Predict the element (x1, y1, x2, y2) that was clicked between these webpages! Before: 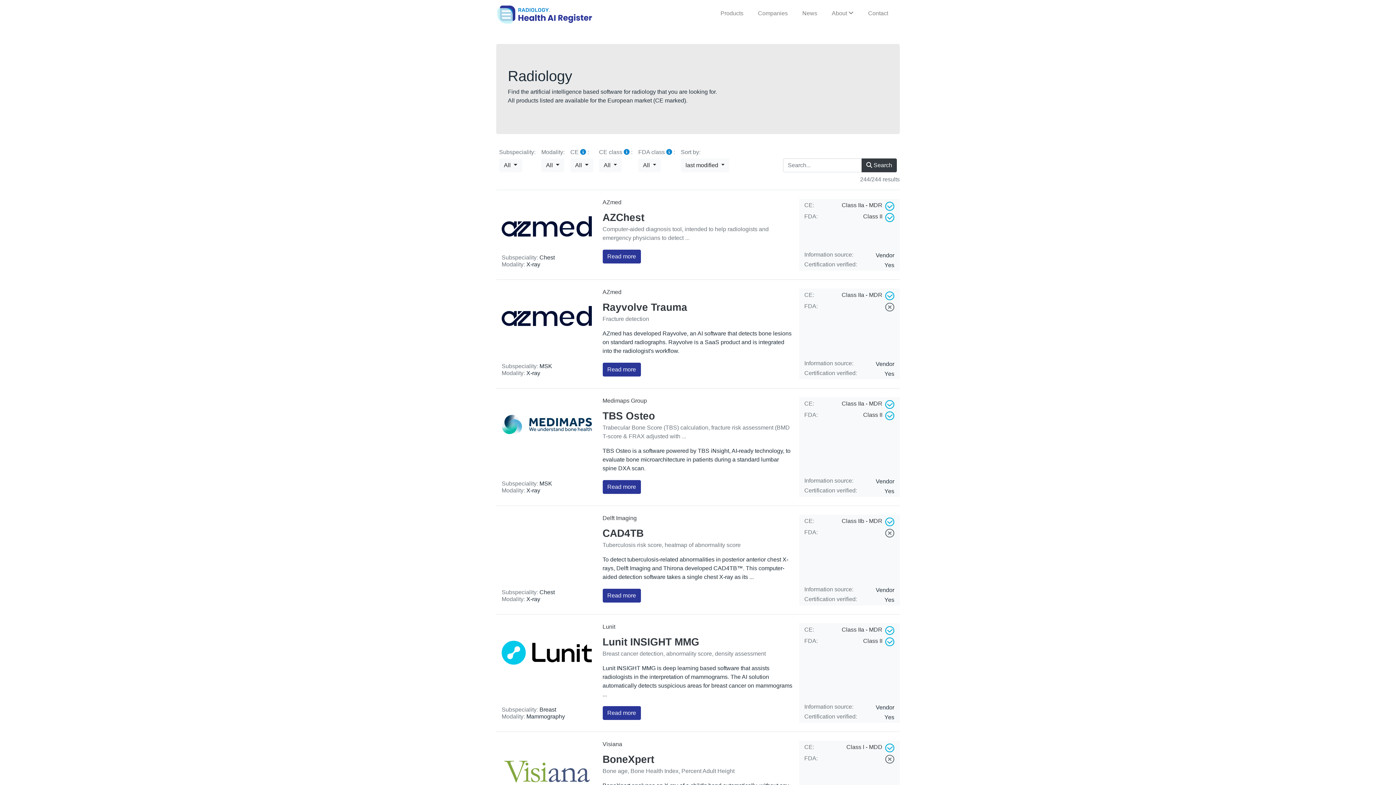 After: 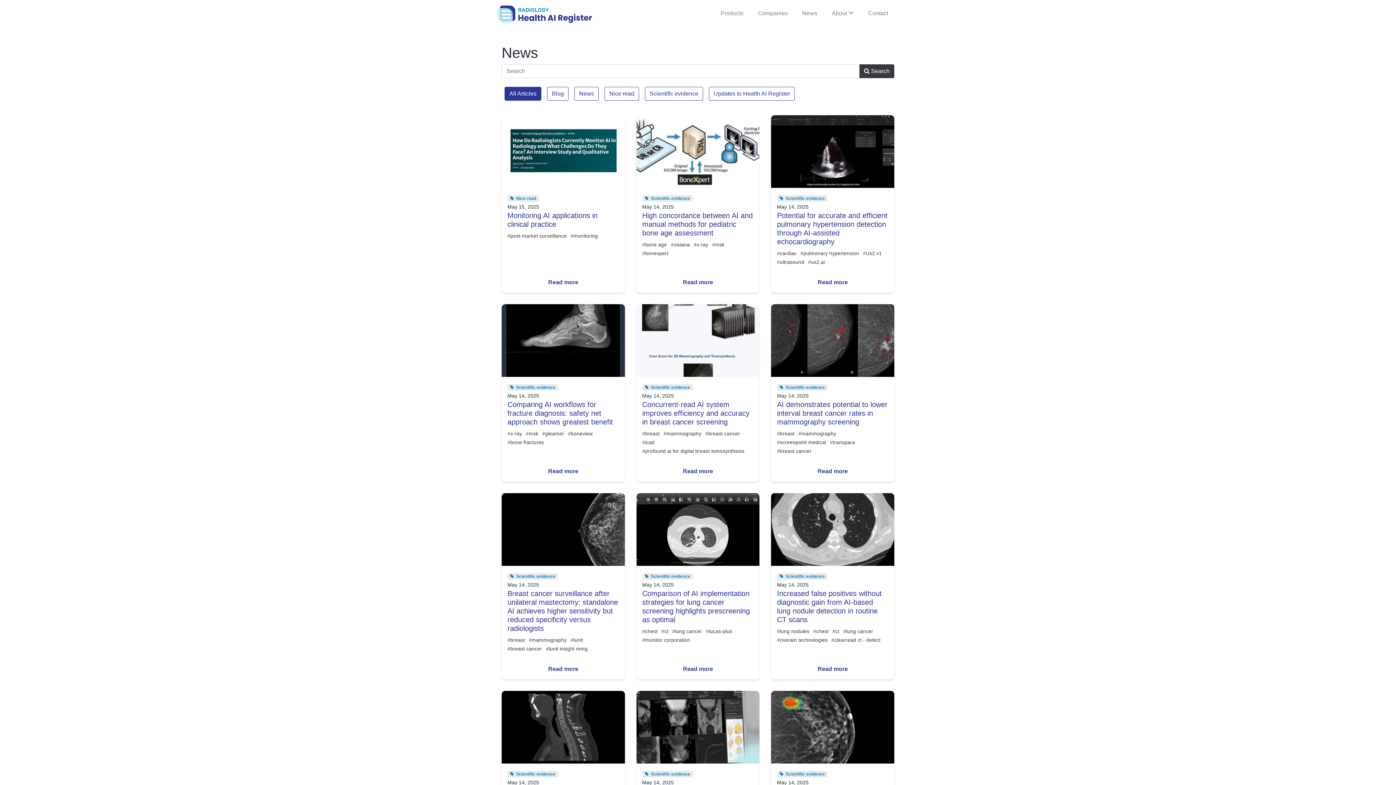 Action: bbox: (799, 6, 820, 20) label: News